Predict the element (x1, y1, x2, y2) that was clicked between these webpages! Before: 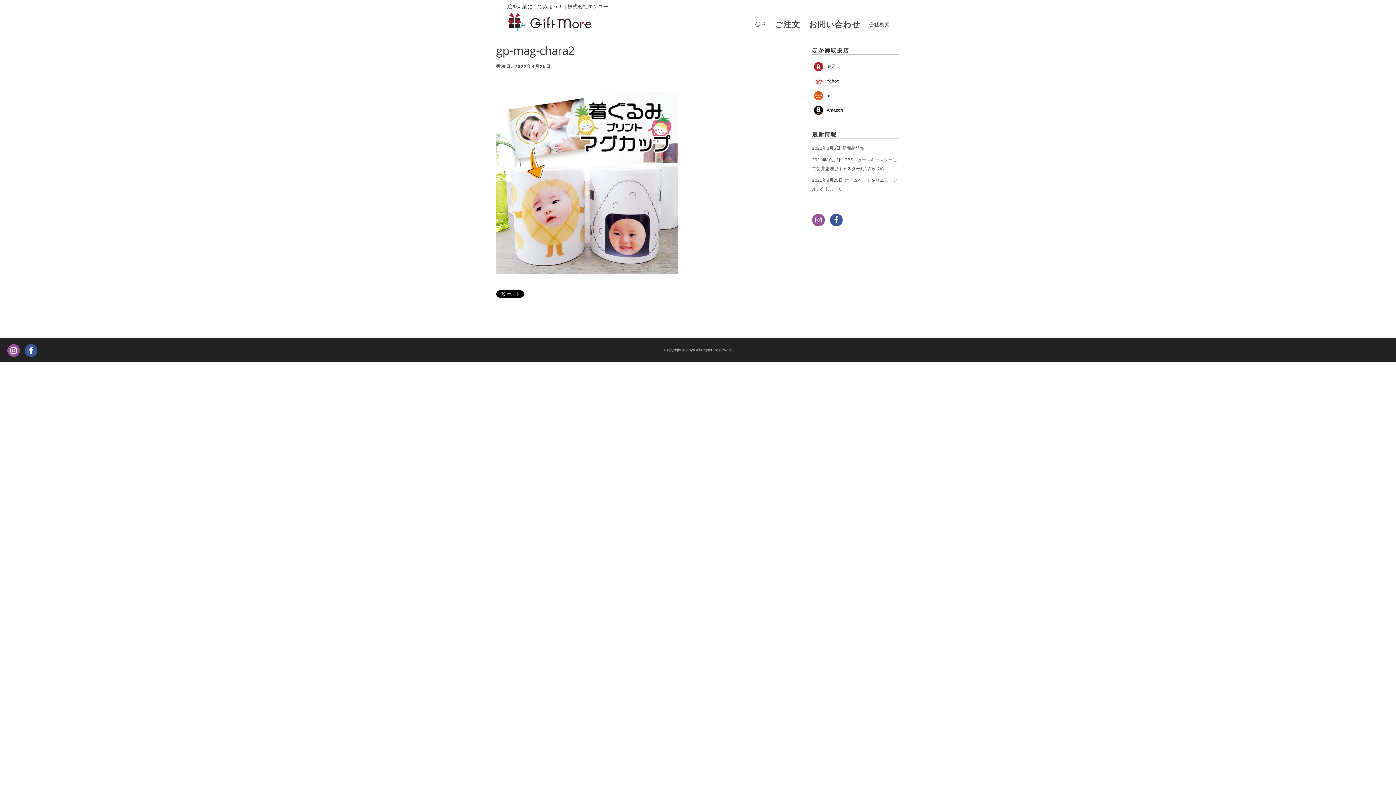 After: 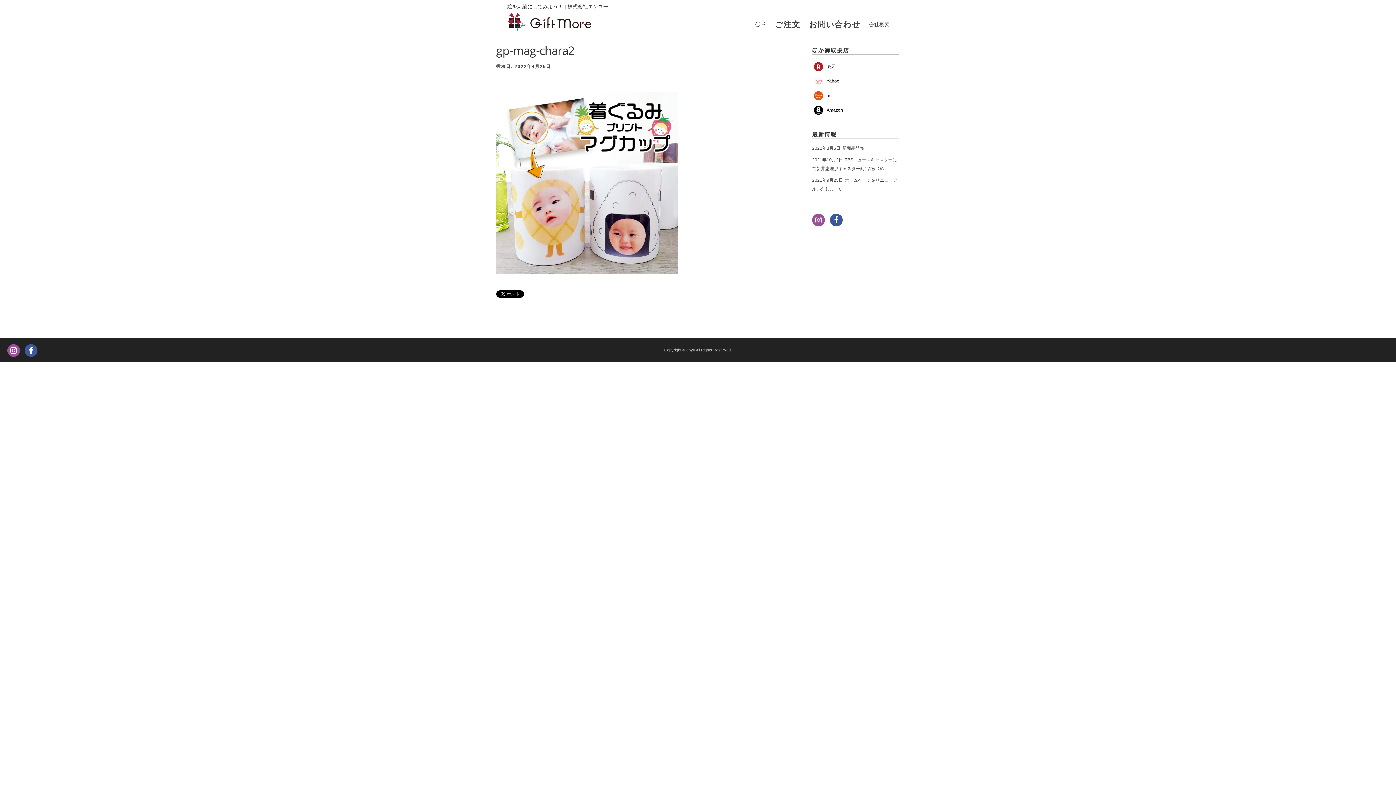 Action: label: Yahoo! bbox: (812, 76, 899, 85)